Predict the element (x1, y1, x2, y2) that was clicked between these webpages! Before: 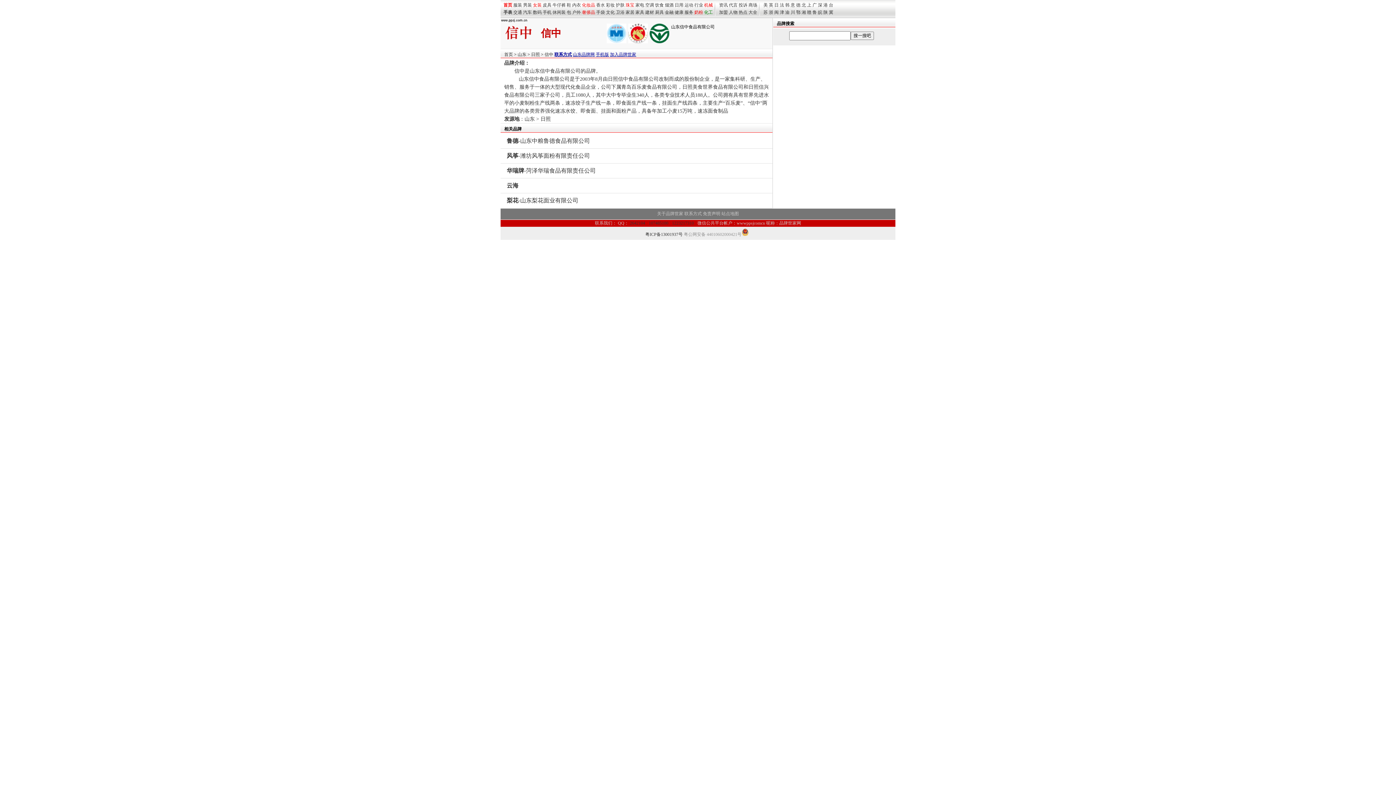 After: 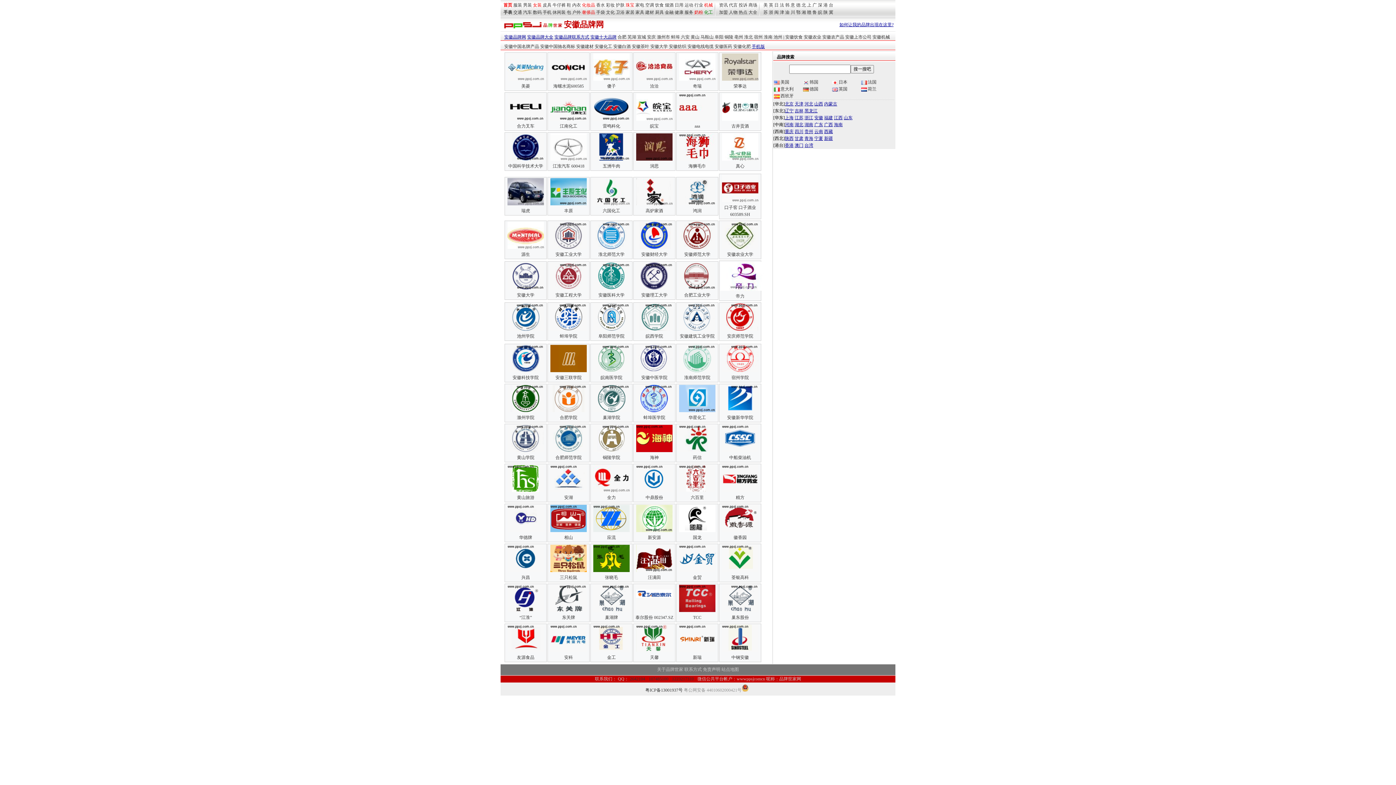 Action: label: 皖 bbox: (818, 9, 822, 14)